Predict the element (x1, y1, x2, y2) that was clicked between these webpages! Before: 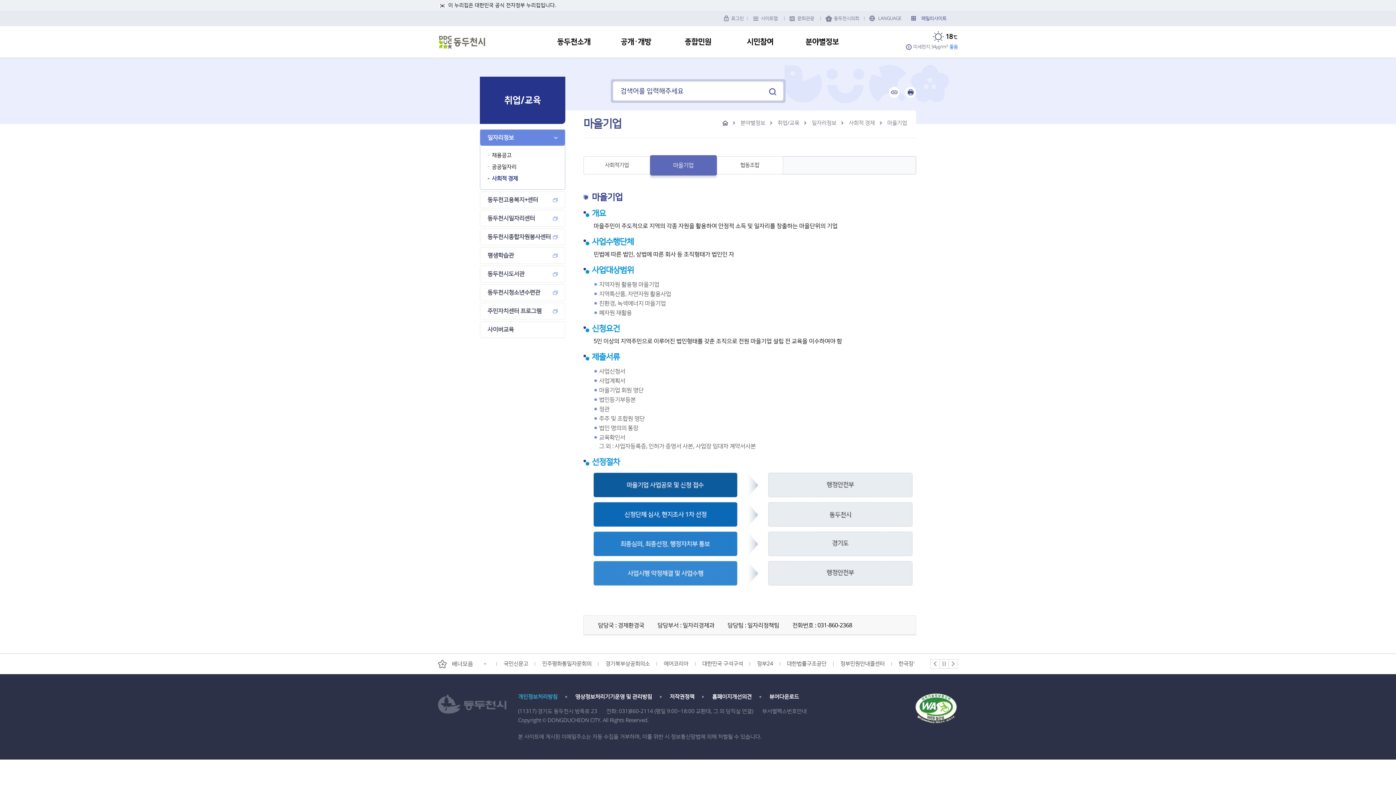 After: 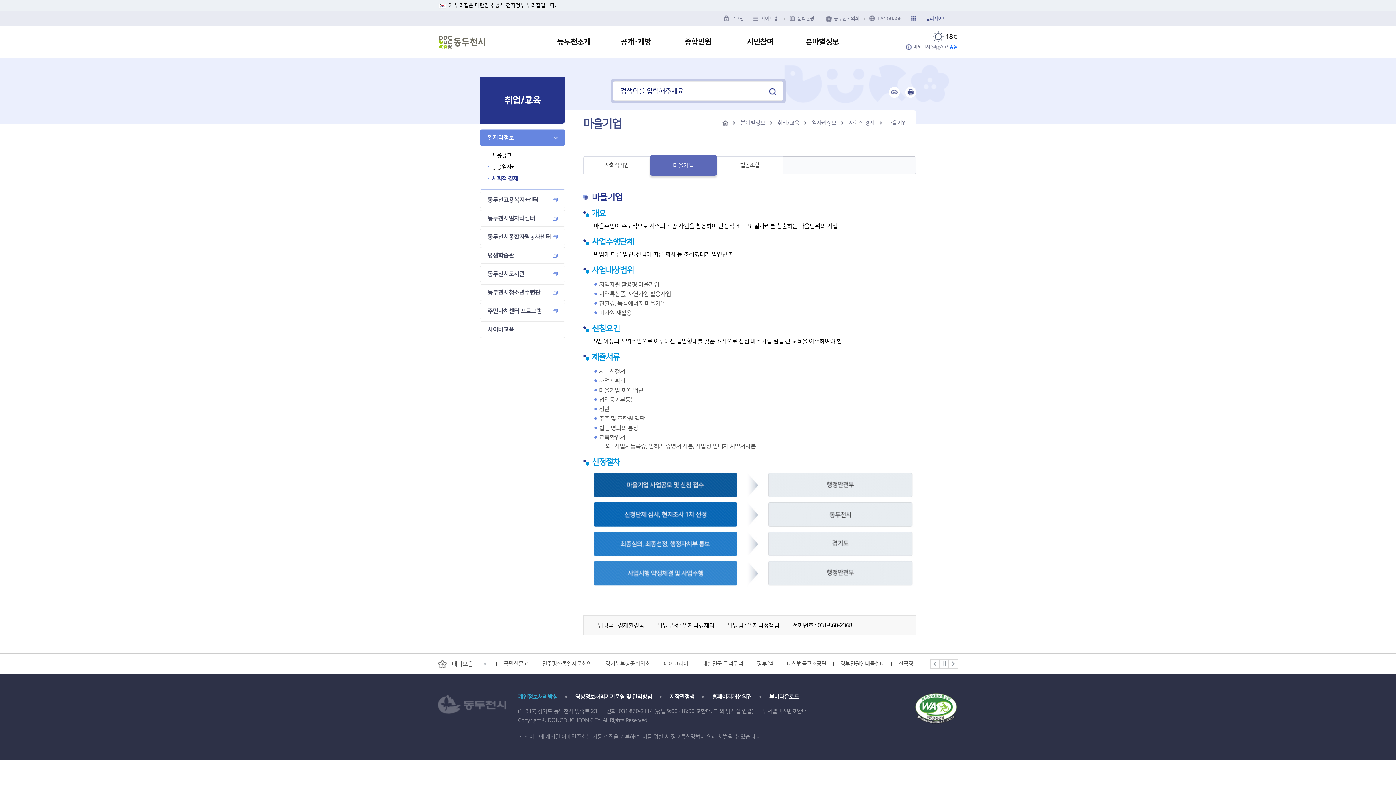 Action: bbox: (650, 156, 716, 174) label: 마을기업